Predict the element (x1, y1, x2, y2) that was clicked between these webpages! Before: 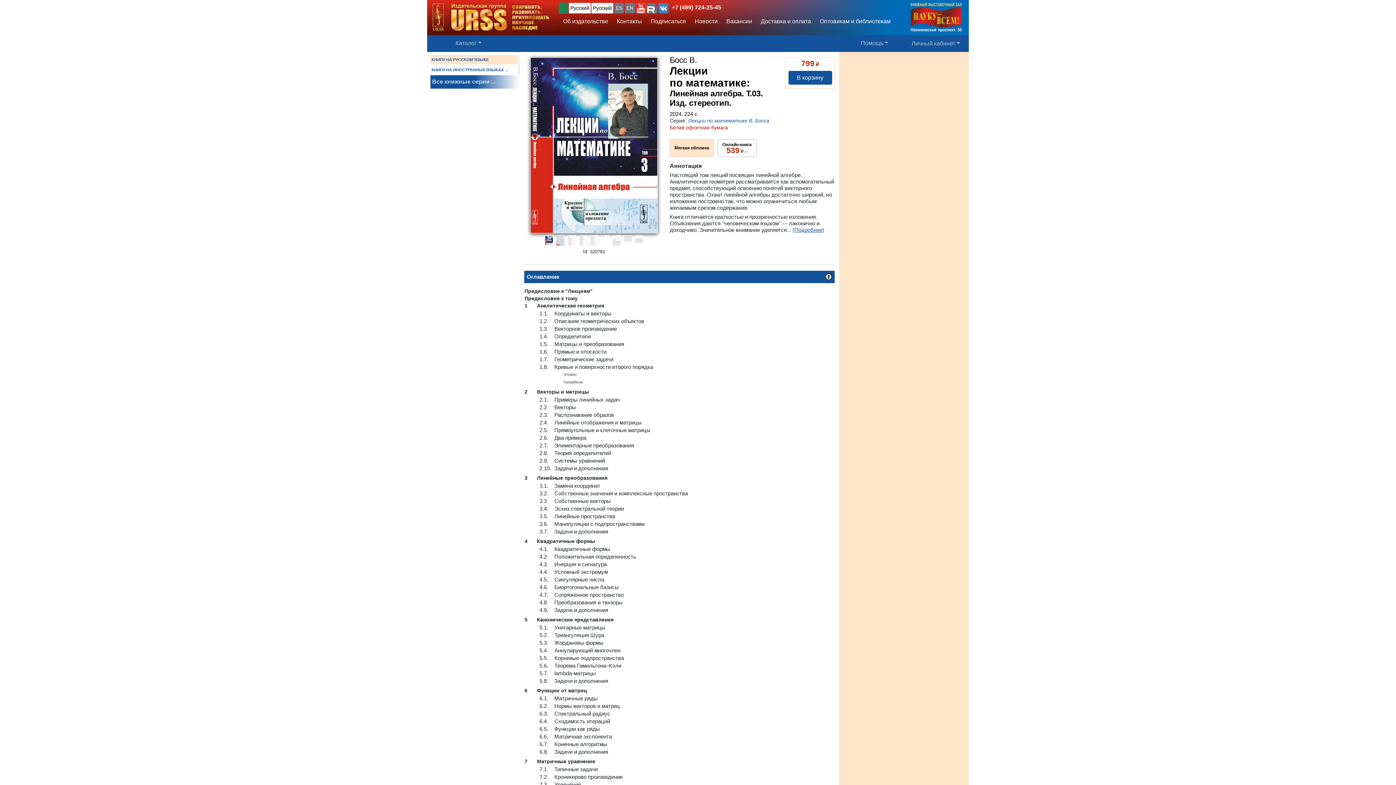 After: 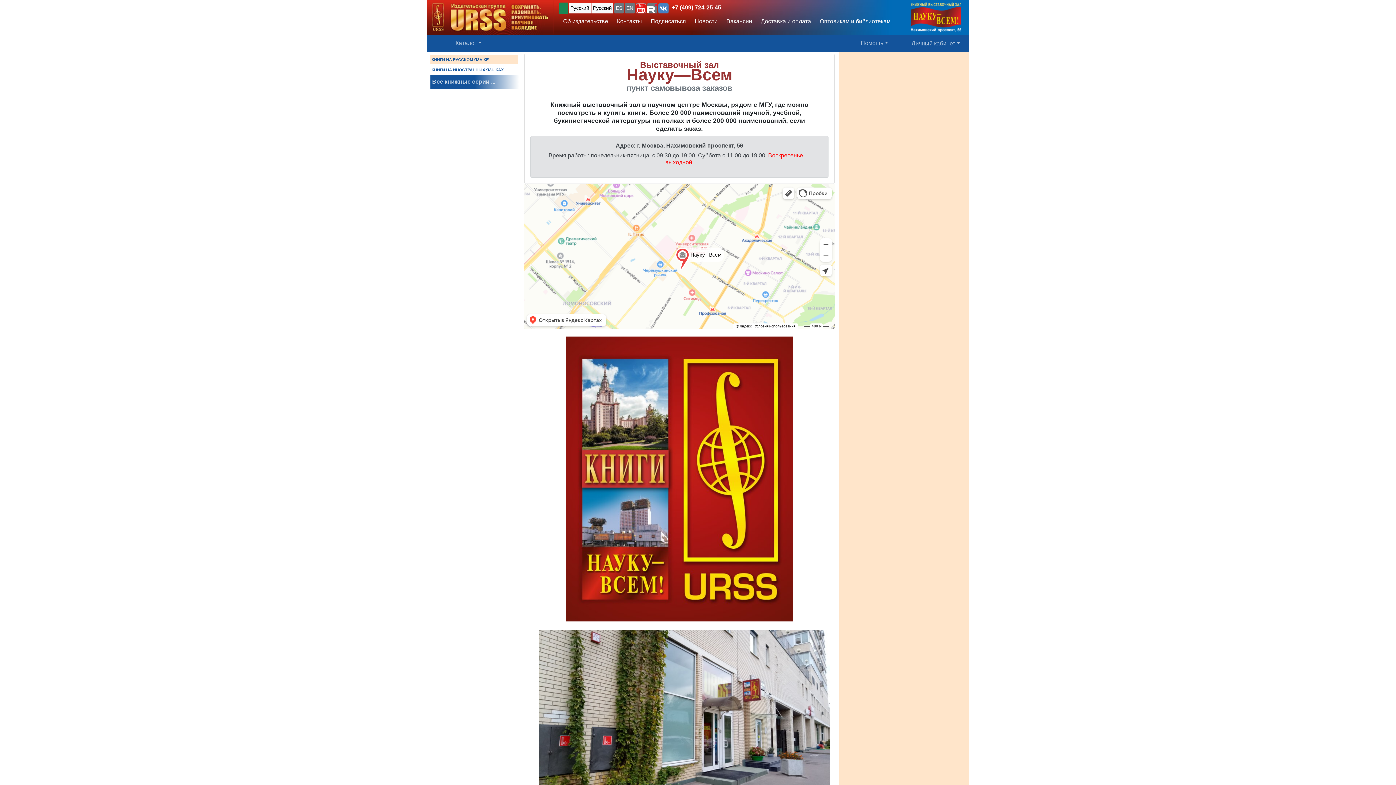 Action: bbox: (910, 0, 961, 35)